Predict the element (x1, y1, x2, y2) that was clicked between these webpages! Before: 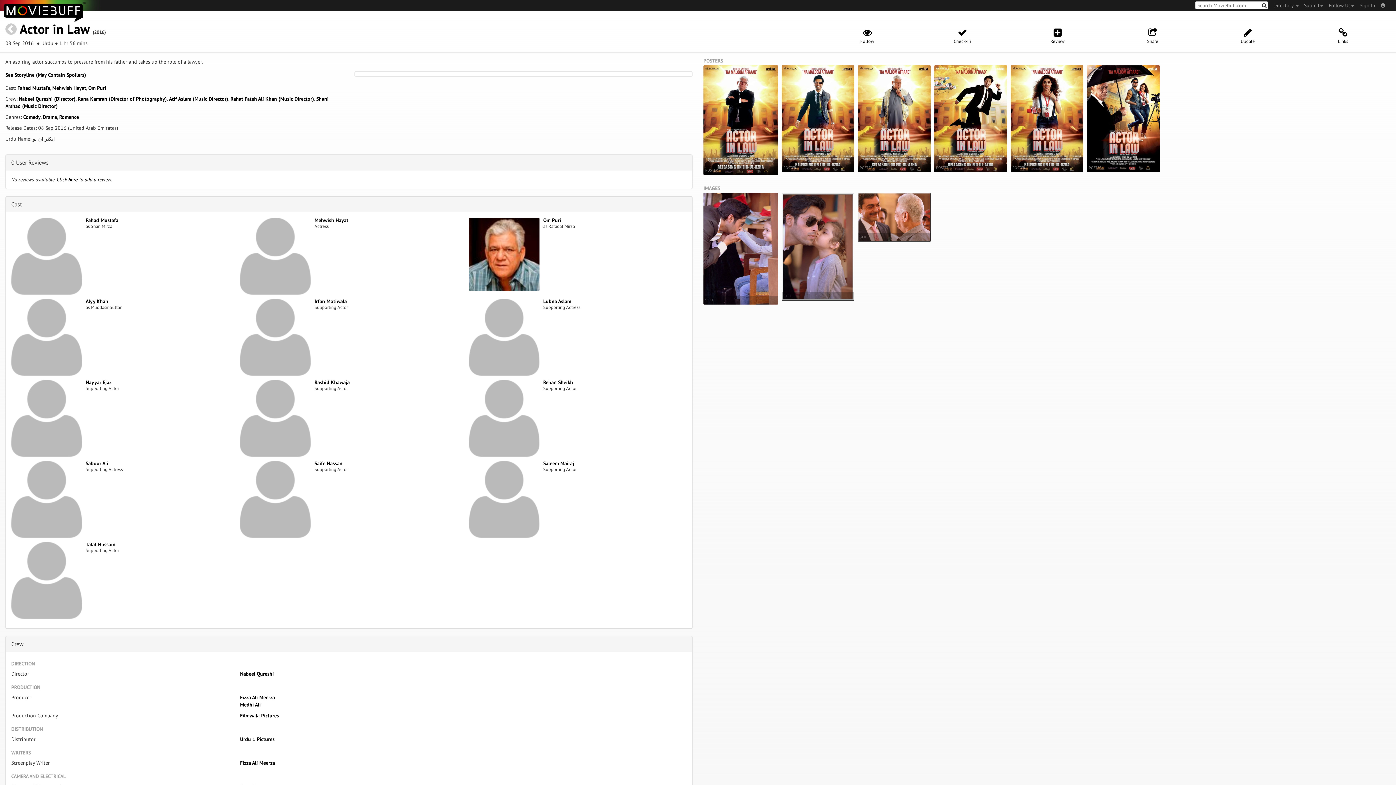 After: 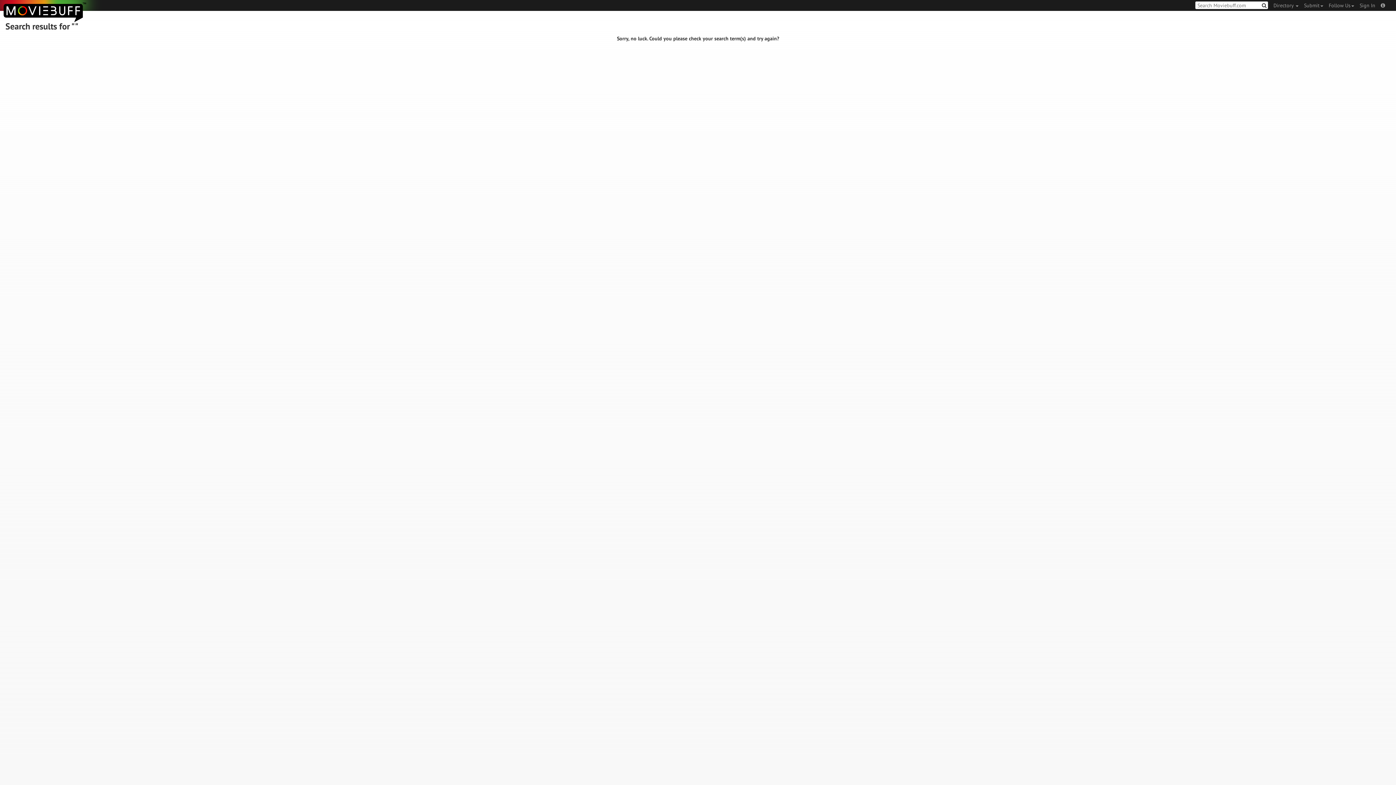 Action: bbox: (1261, 1, 1268, 8)